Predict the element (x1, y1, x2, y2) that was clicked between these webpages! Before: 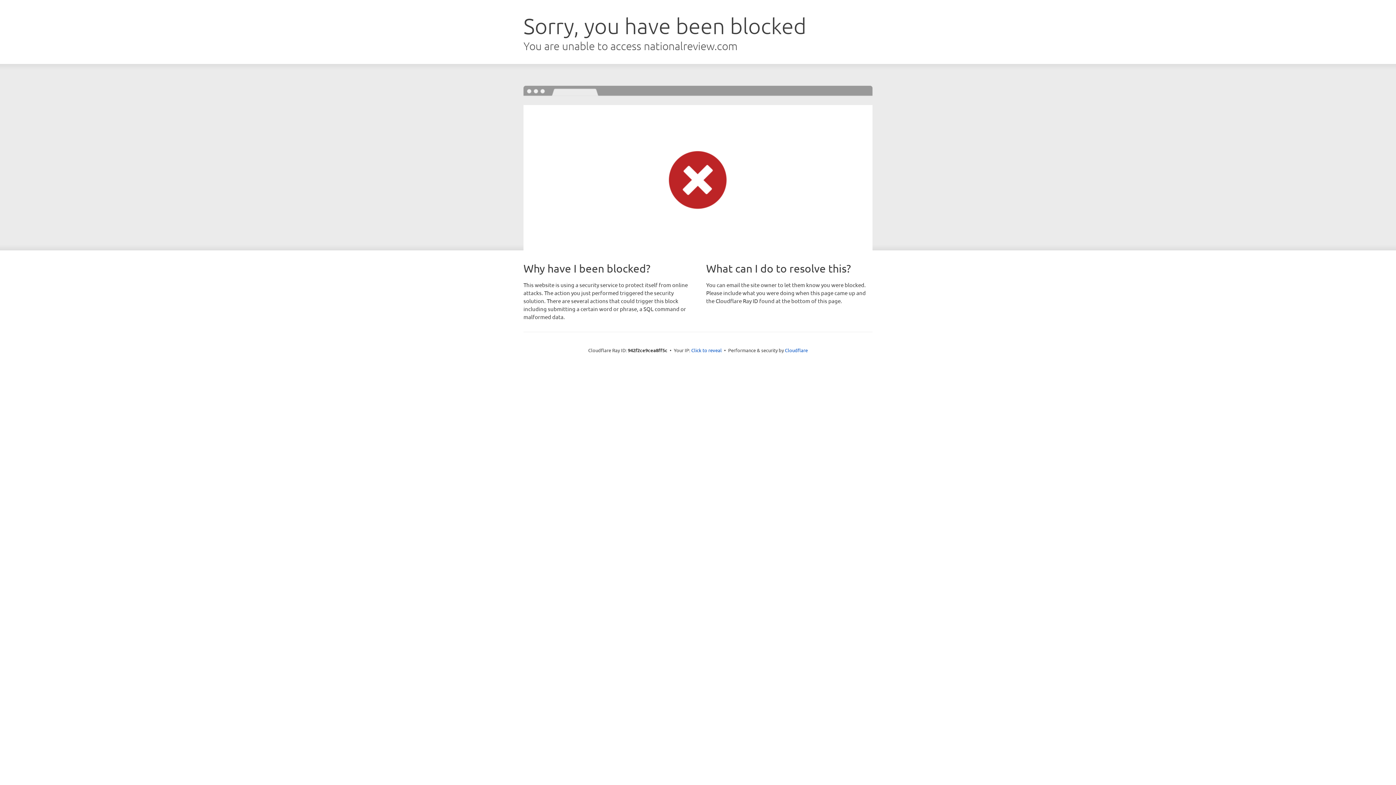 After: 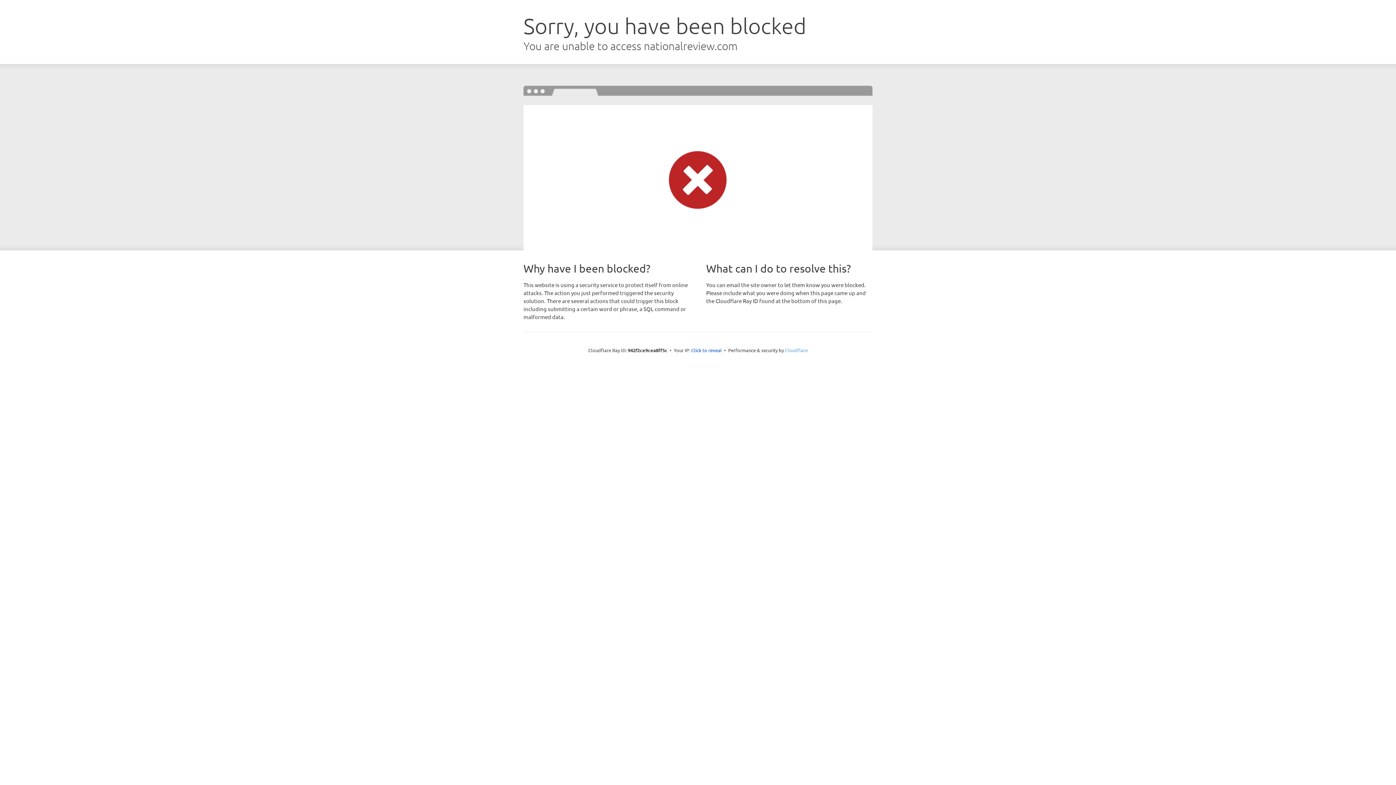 Action: label: Cloudflare bbox: (785, 347, 808, 353)